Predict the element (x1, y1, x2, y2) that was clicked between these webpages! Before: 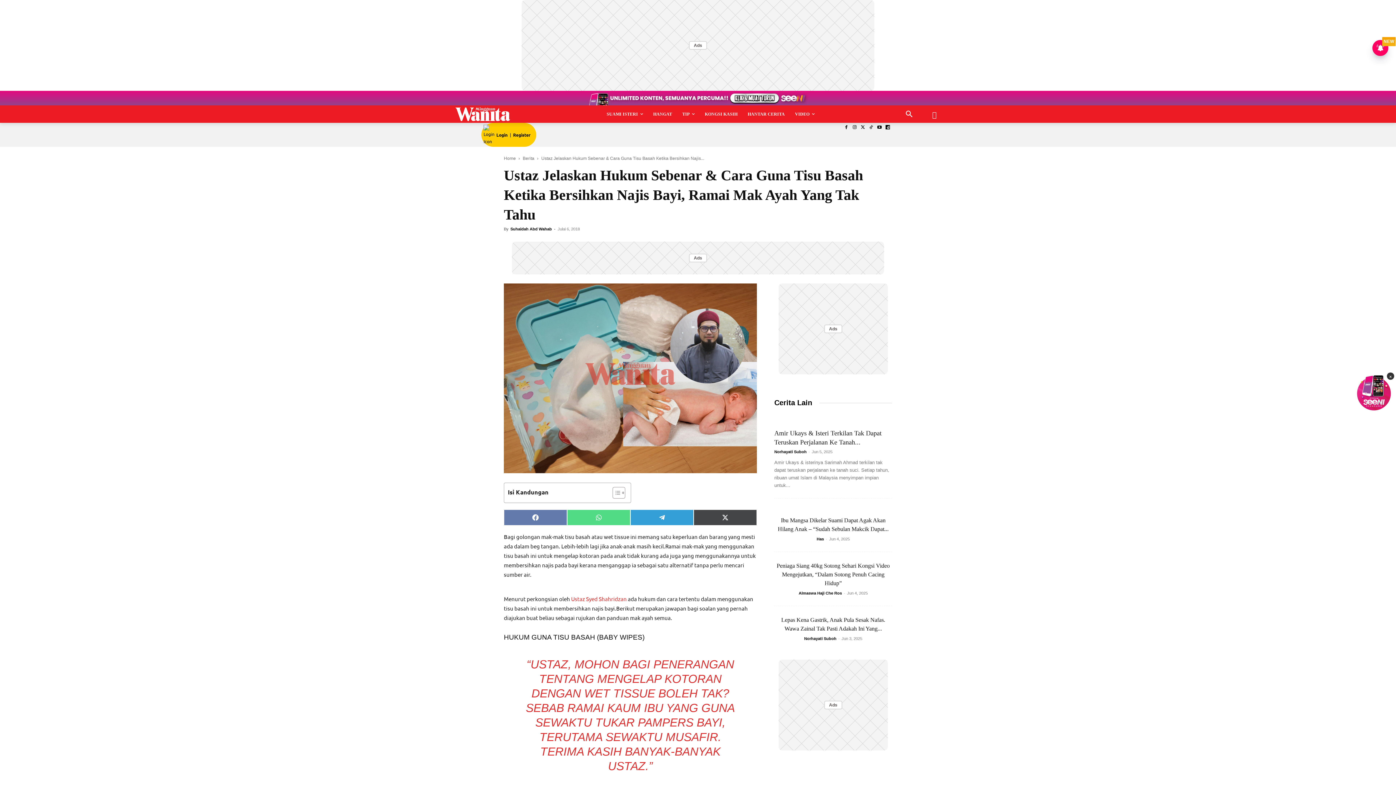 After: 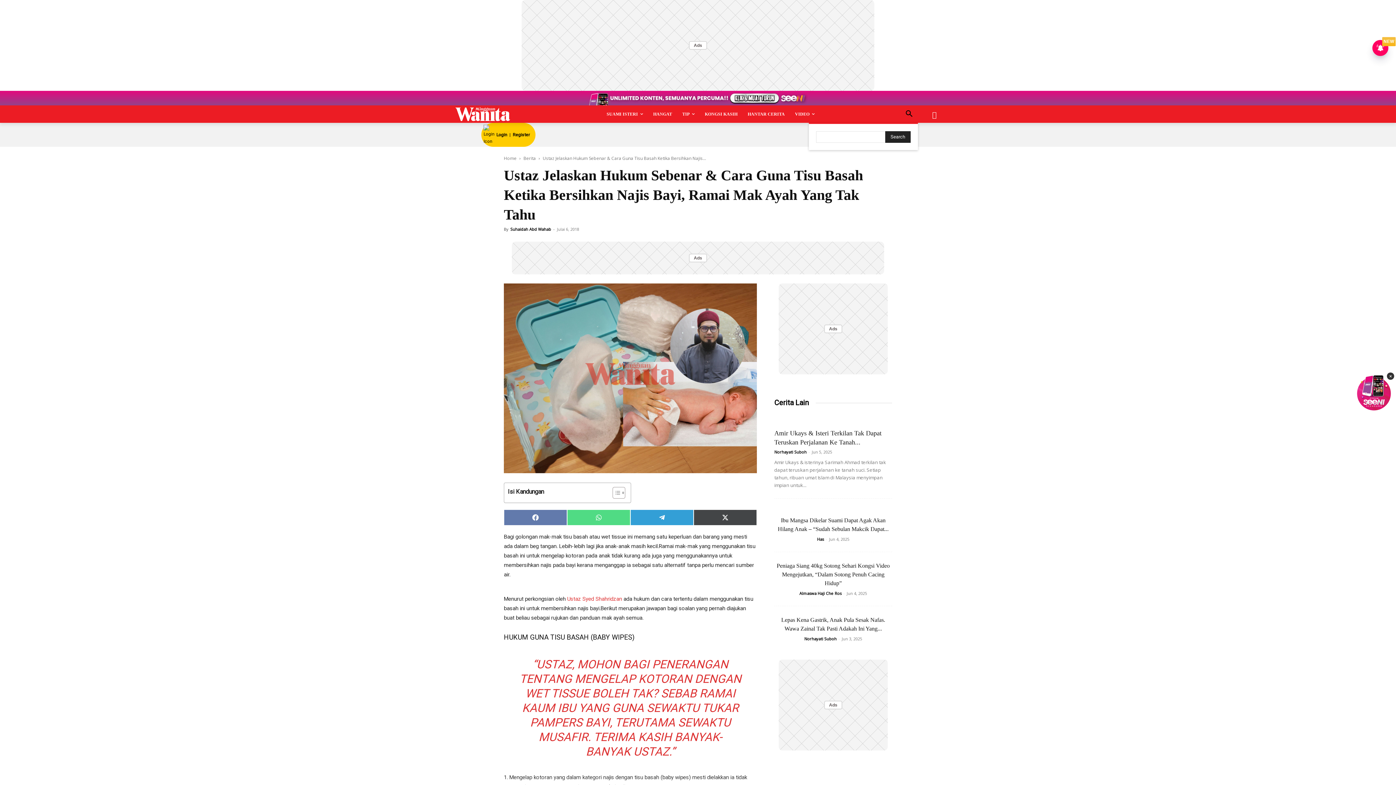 Action: label: Search bbox: (900, 105, 918, 122)